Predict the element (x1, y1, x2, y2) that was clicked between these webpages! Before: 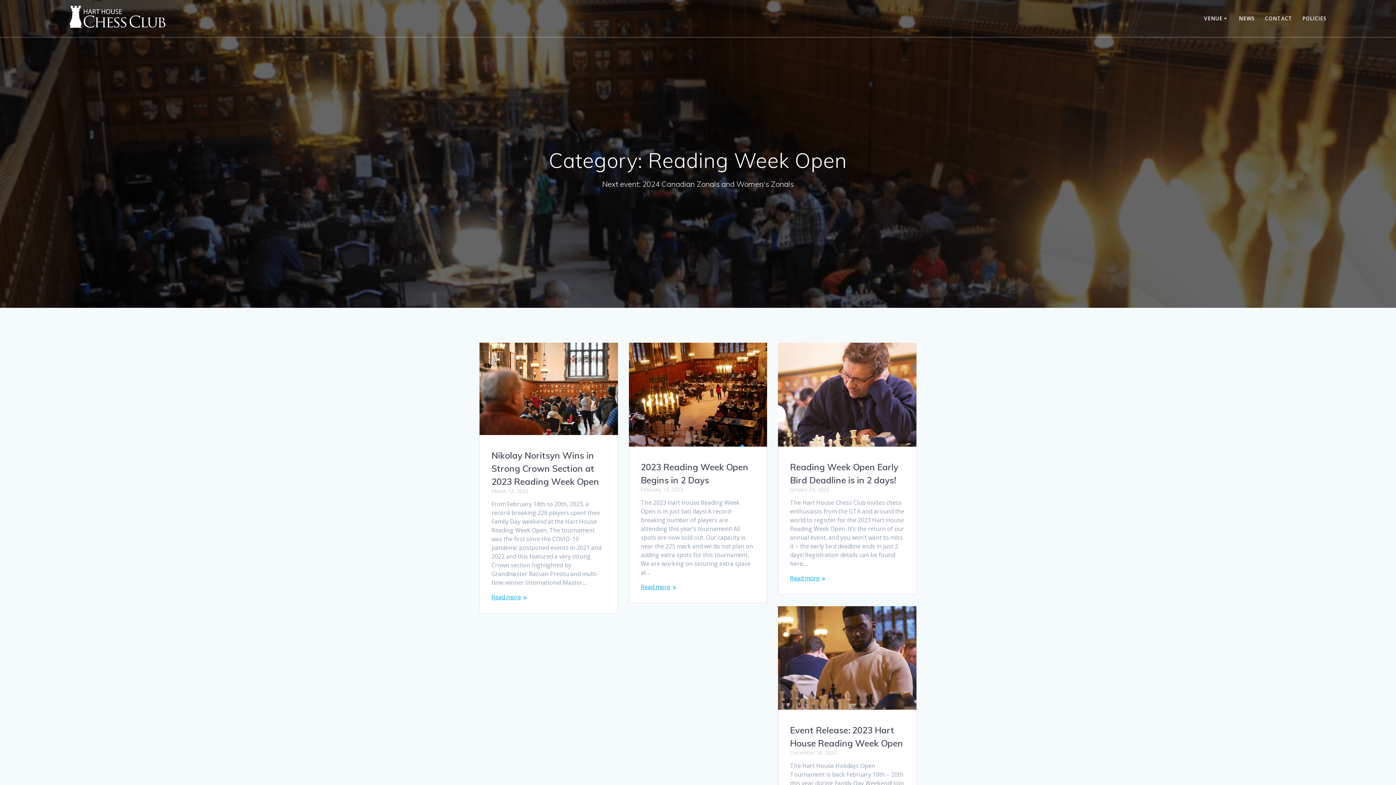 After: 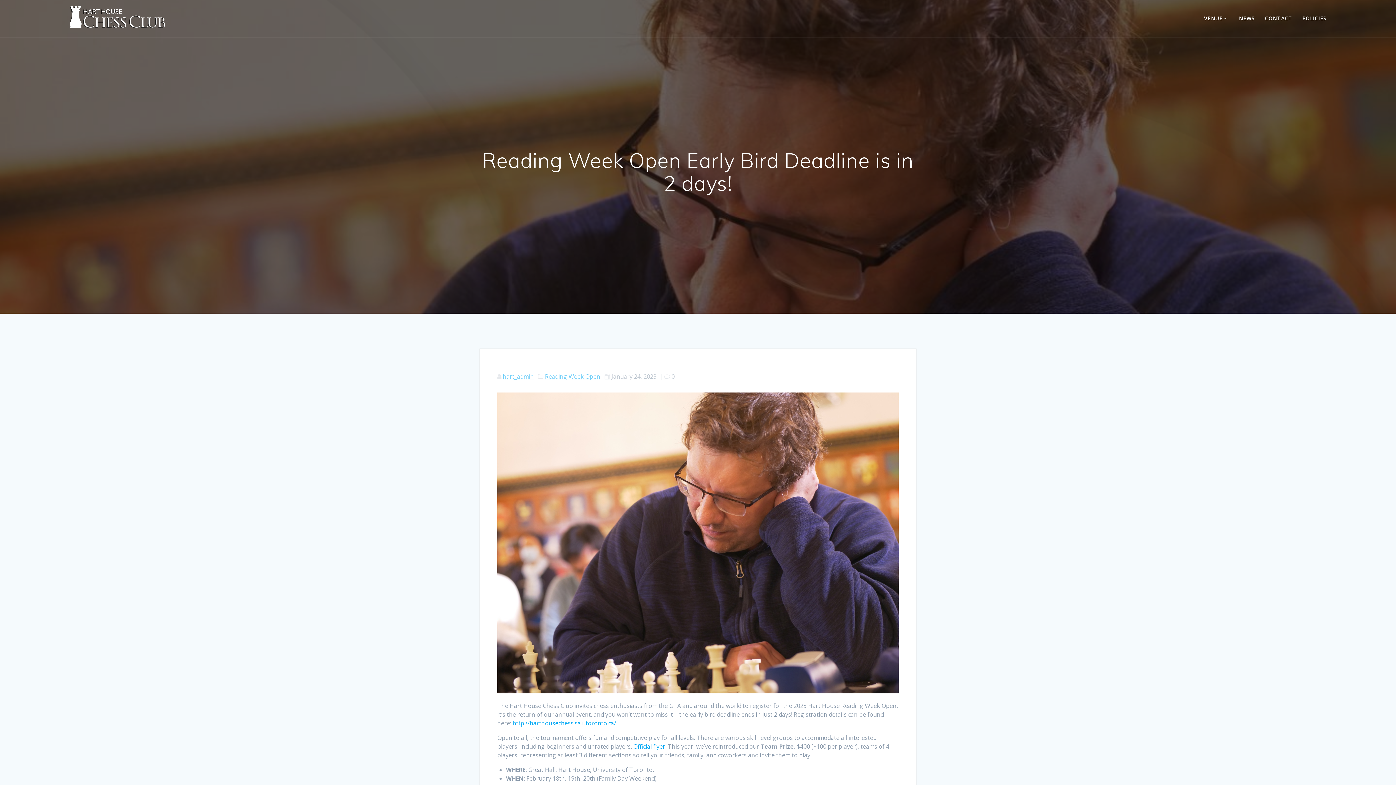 Action: bbox: (778, 343, 916, 449)